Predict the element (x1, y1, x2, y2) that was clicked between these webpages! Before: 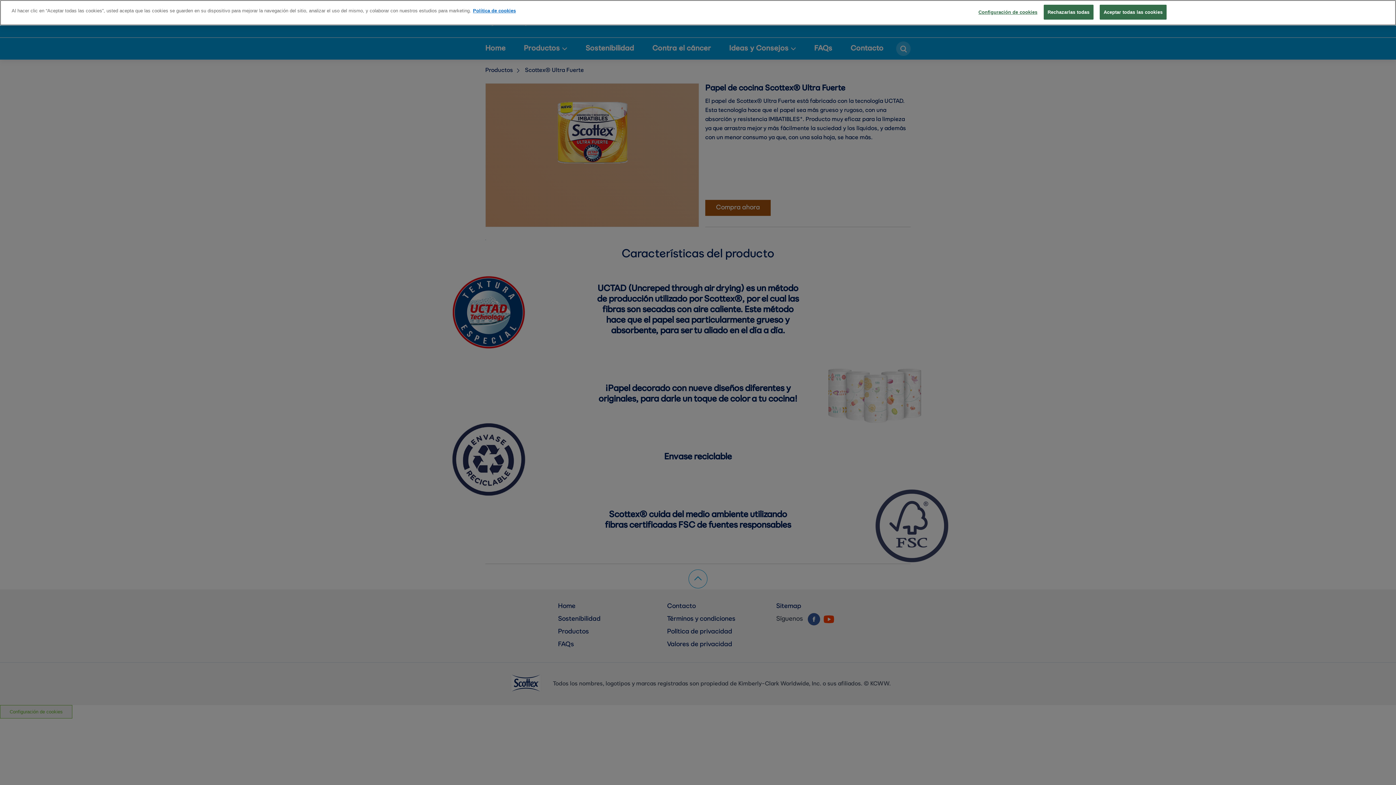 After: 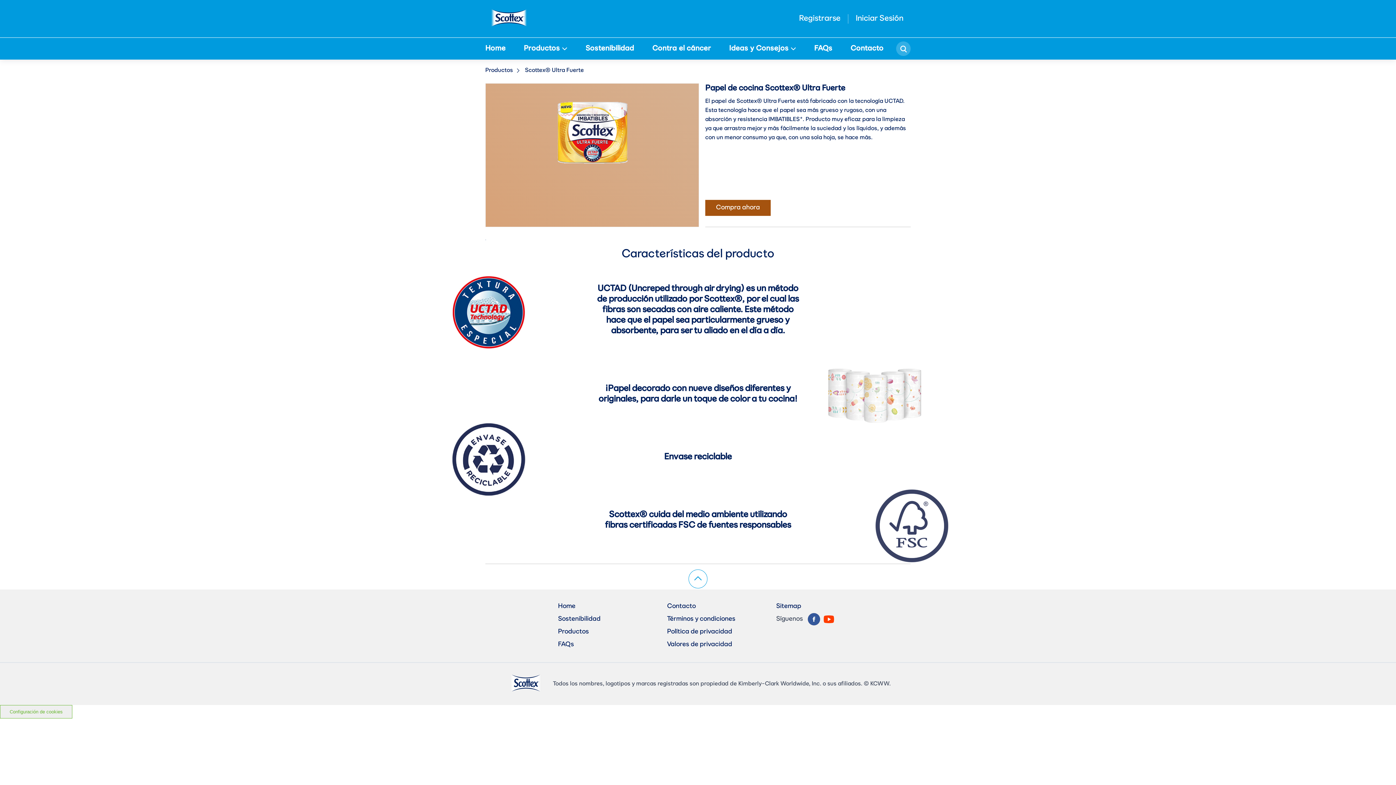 Action: label: Rechazarlas todas bbox: (1043, 4, 1093, 19)